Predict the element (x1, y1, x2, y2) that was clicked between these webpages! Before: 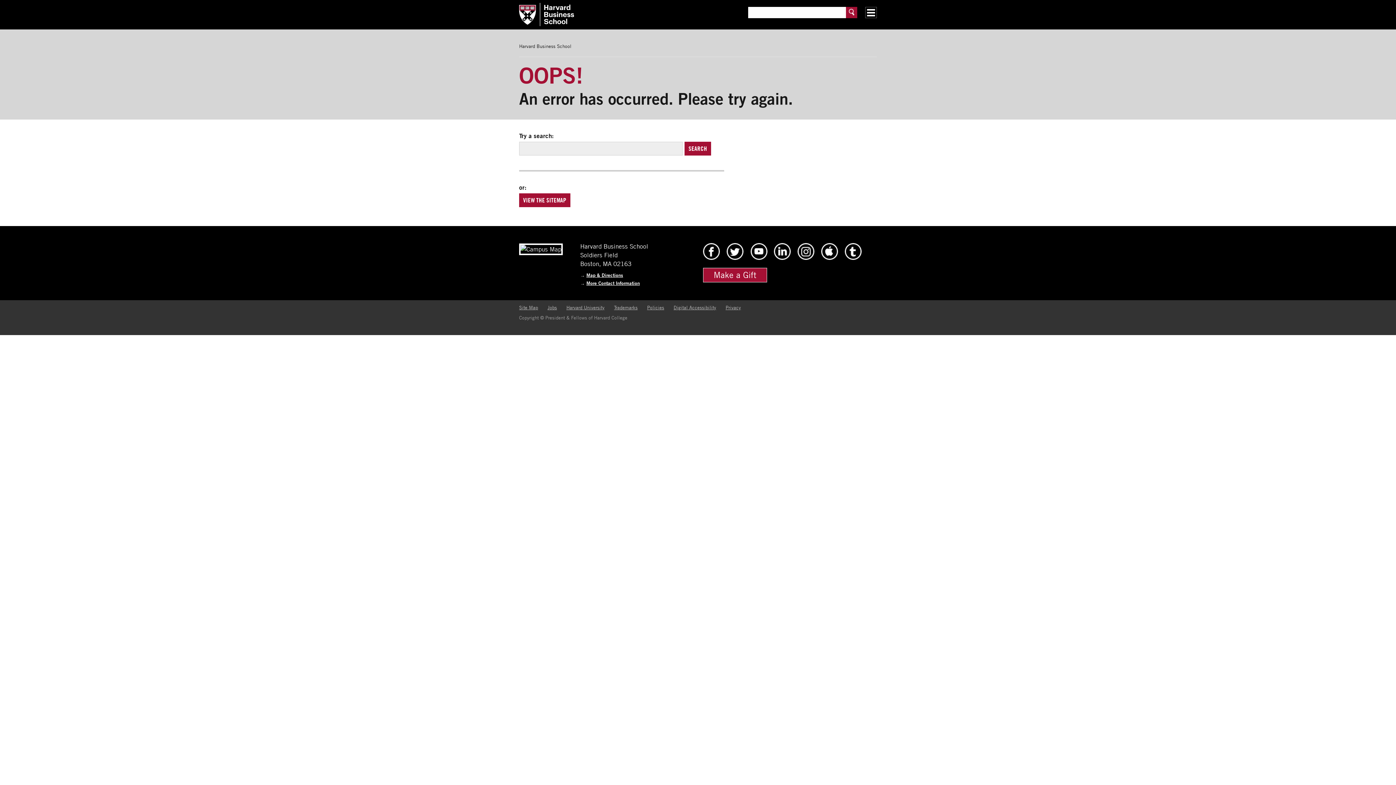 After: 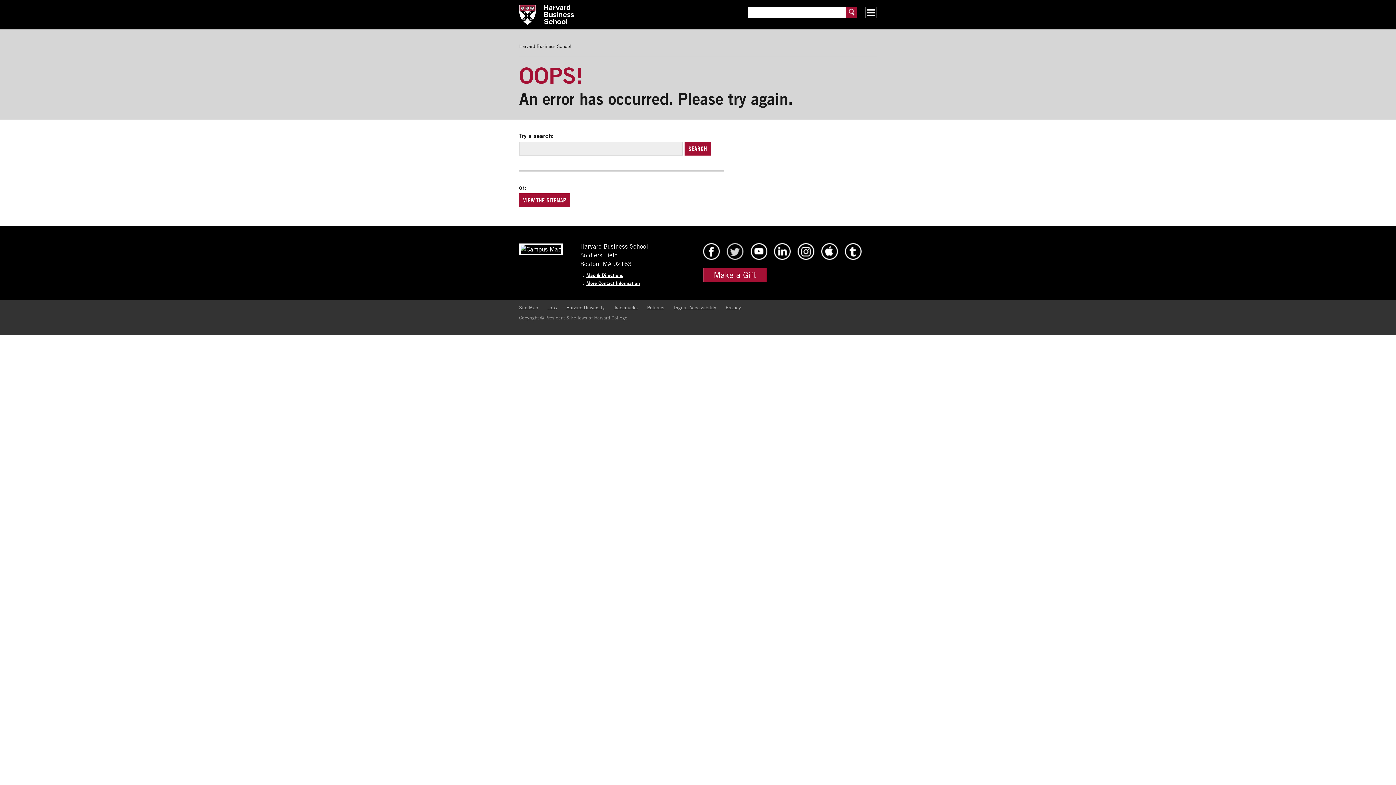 Action: bbox: (726, 254, 744, 261) label: HBS Twitter